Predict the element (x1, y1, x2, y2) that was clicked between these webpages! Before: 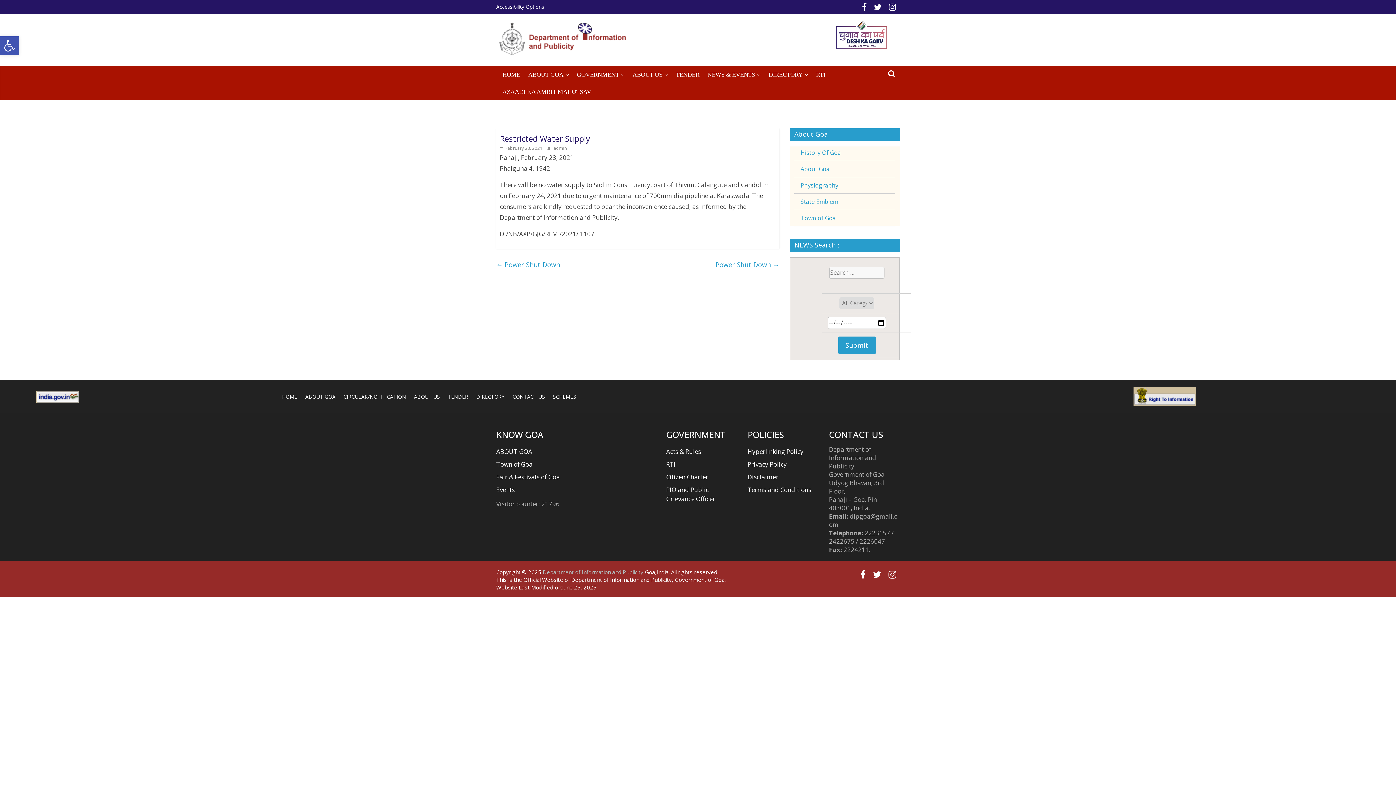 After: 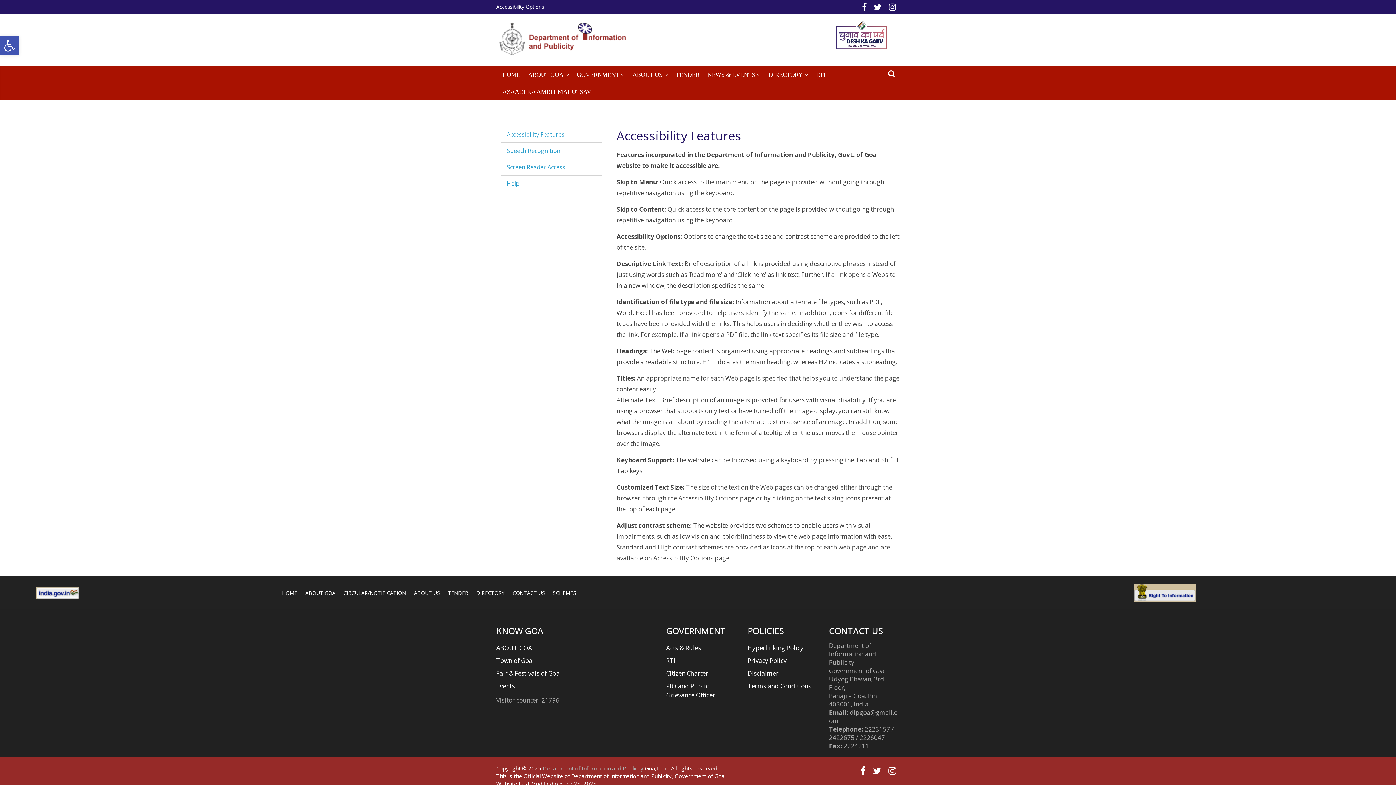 Action: bbox: (496, 3, 544, 10) label: Accessibility Options